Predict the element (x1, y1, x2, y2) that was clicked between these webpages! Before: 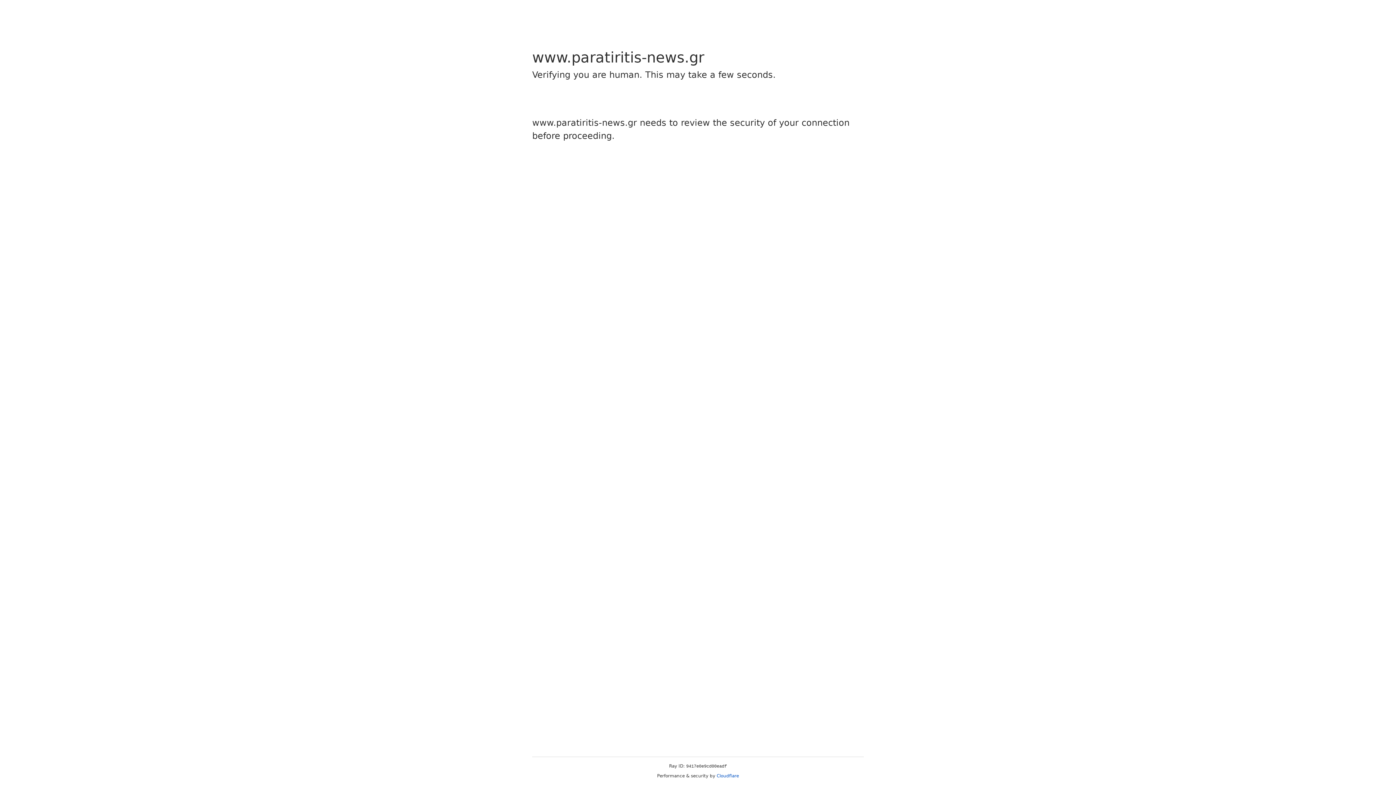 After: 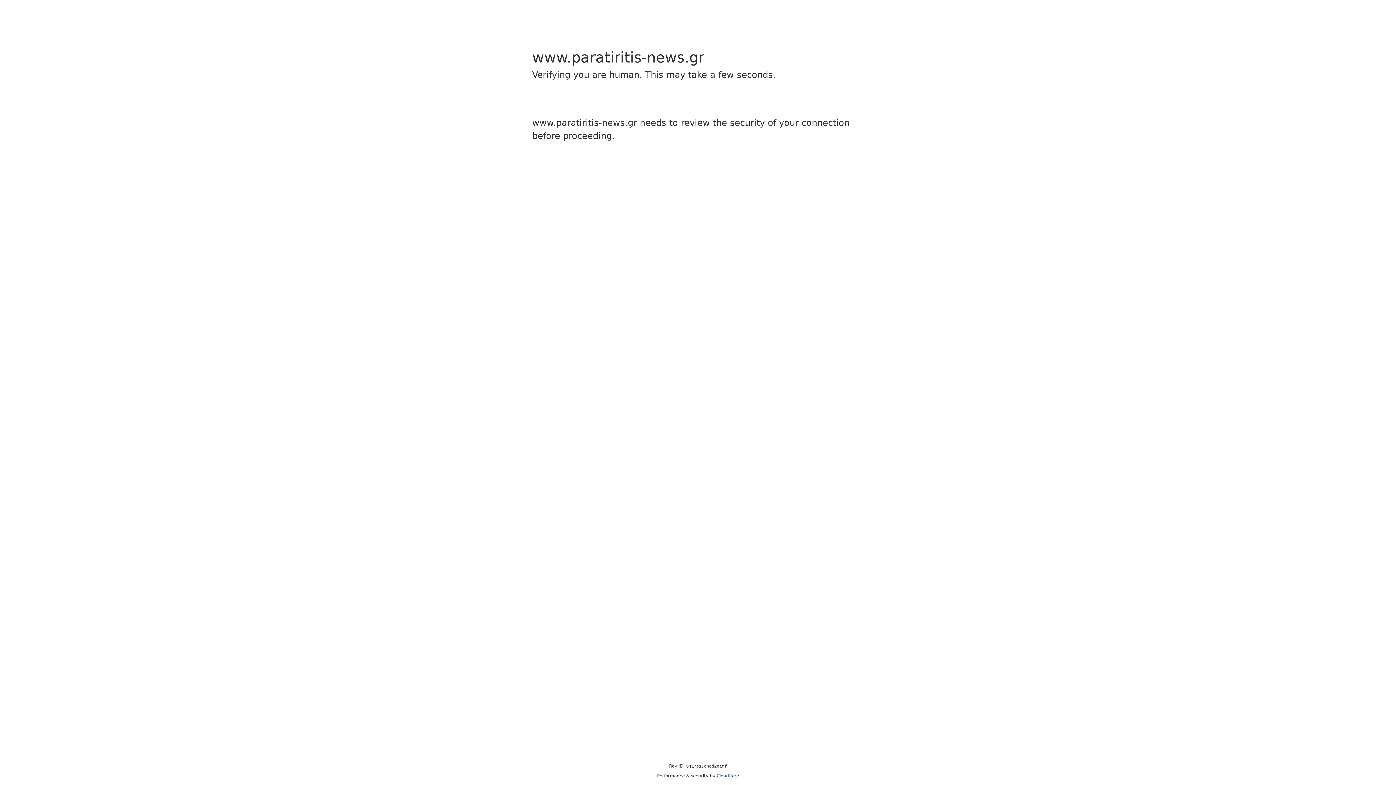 Action: label: Cloudflare bbox: (716, 773, 739, 778)